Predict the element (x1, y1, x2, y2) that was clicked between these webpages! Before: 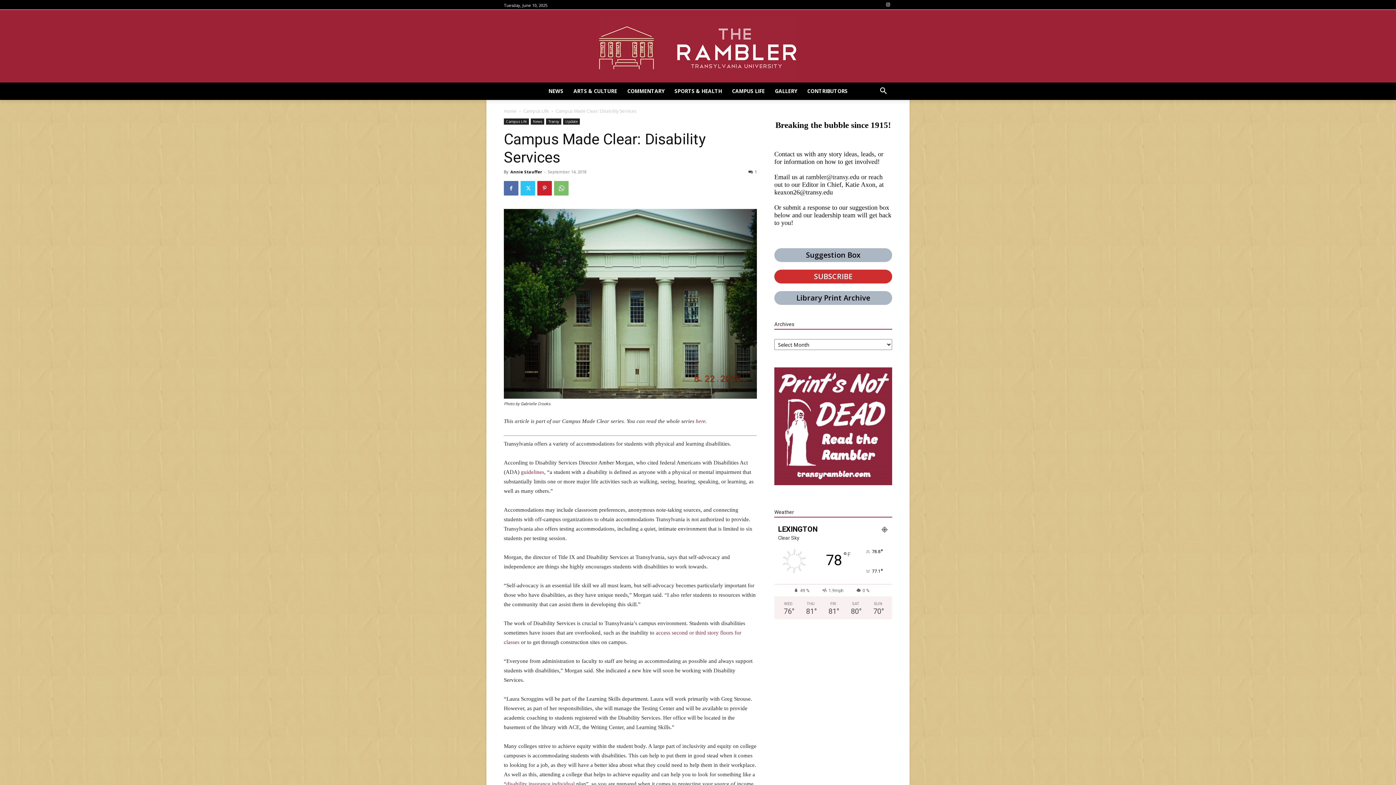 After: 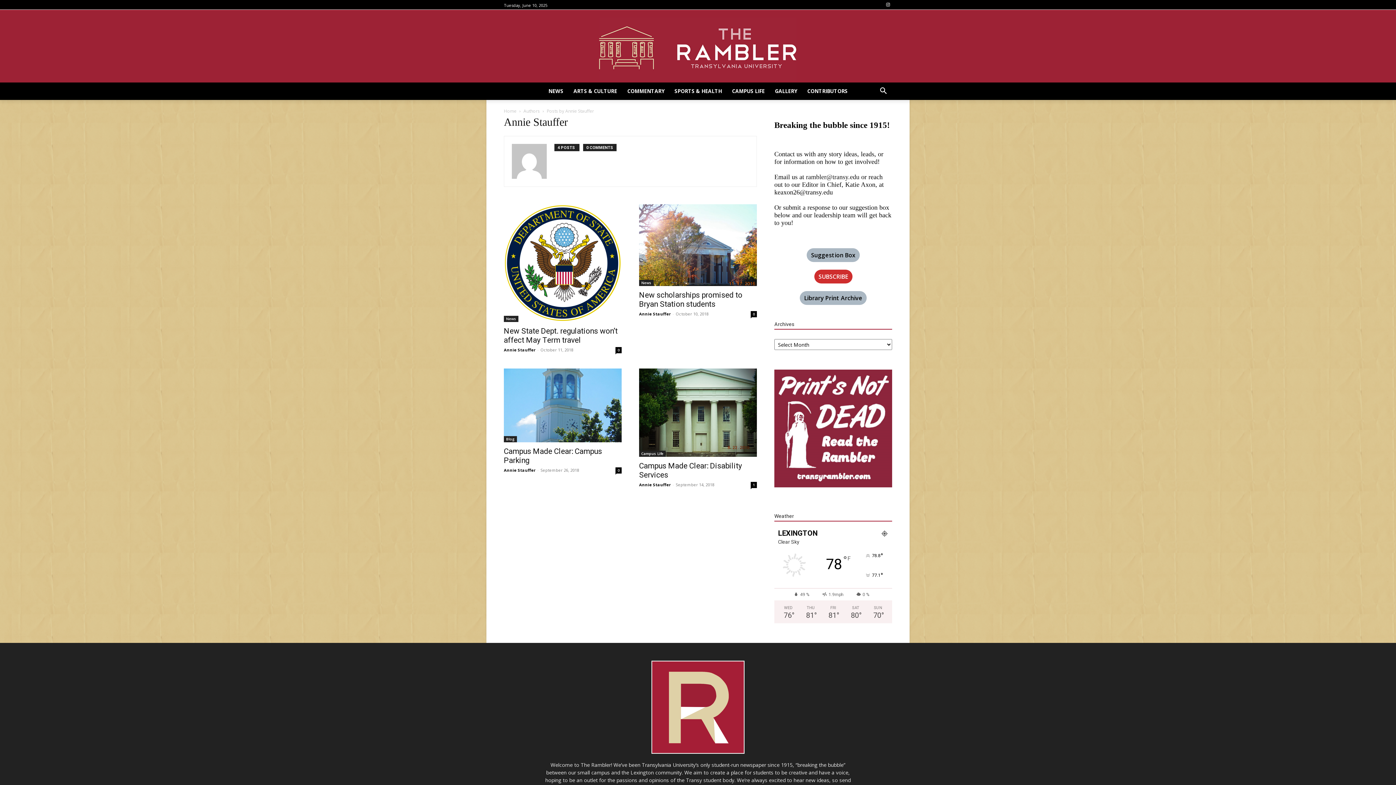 Action: bbox: (510, 169, 542, 174) label: Annie Stauffer